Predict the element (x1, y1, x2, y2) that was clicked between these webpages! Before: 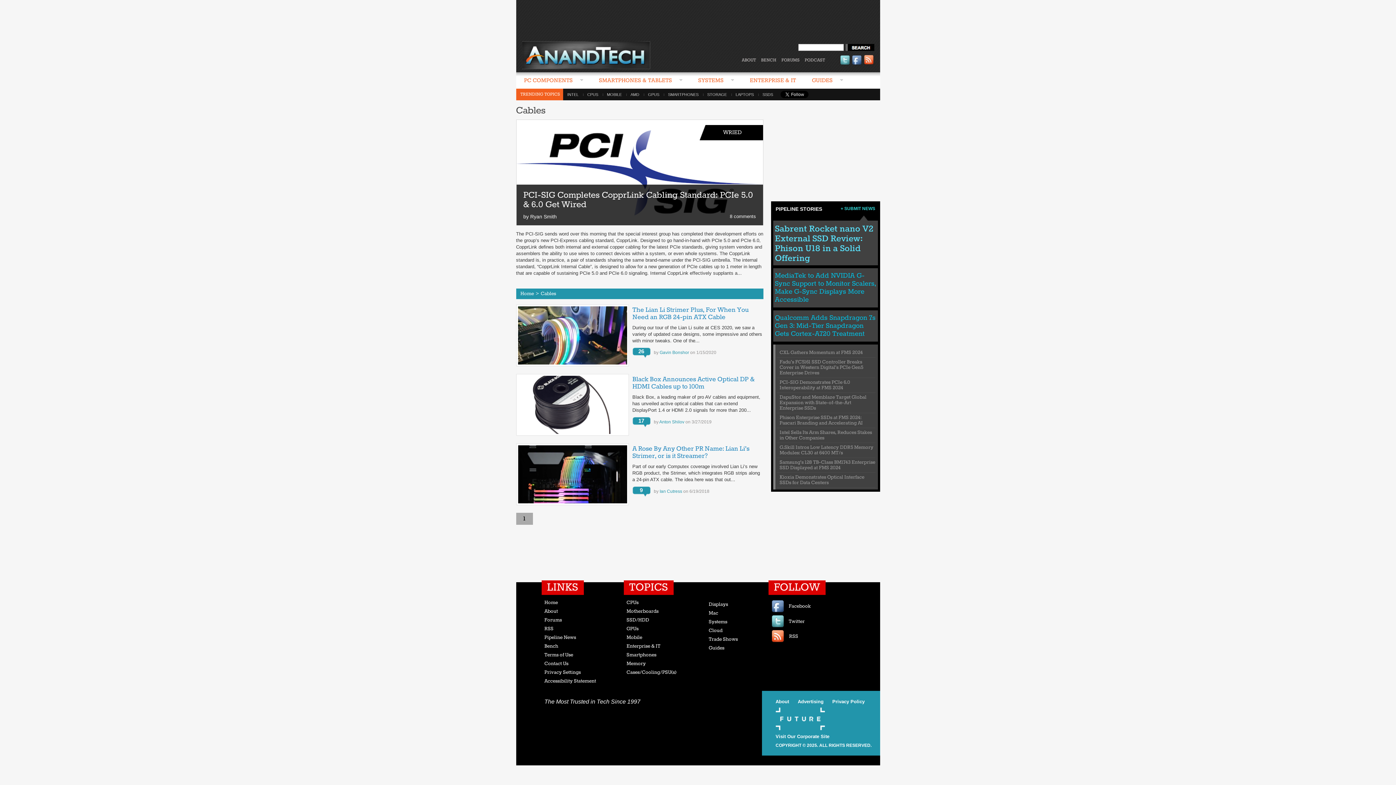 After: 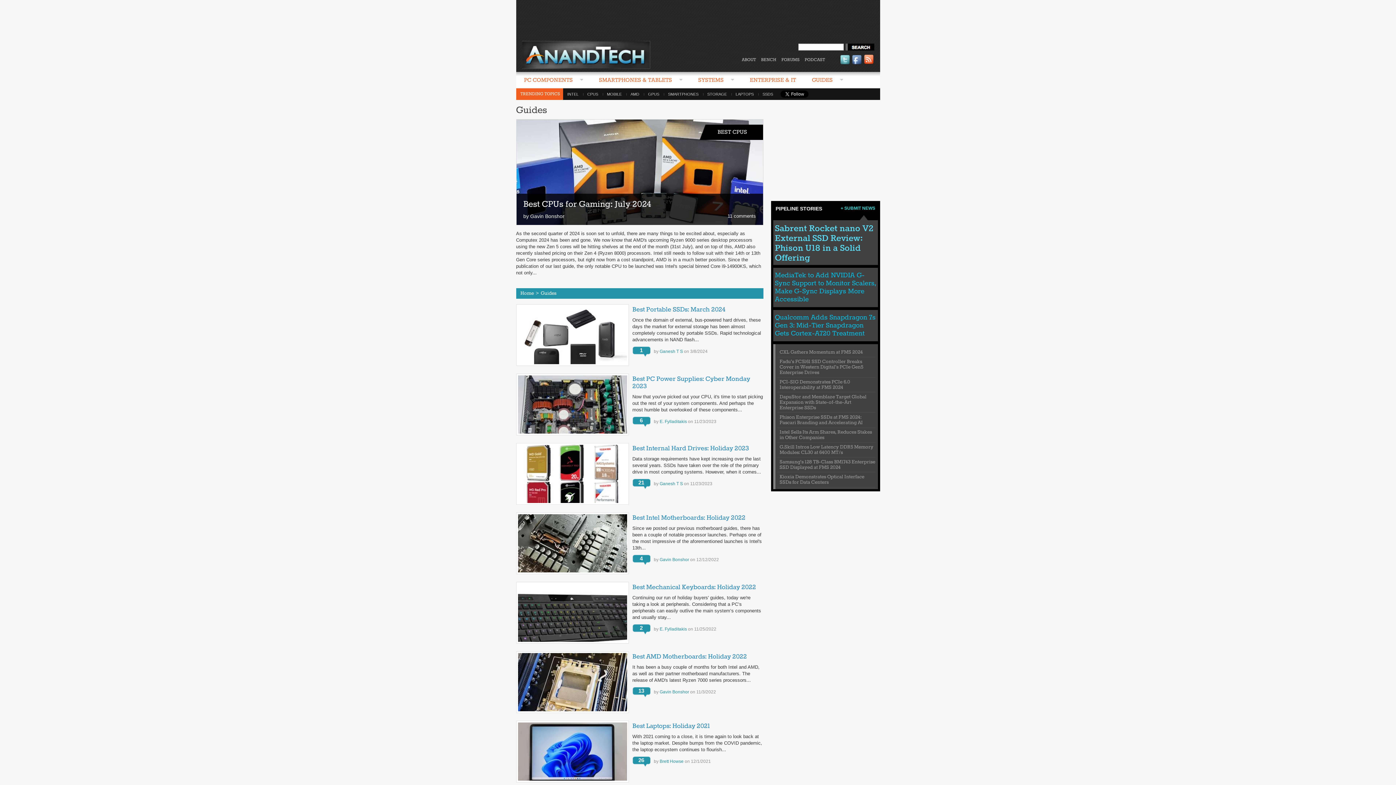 Action: bbox: (708, 645, 724, 651) label: Guides